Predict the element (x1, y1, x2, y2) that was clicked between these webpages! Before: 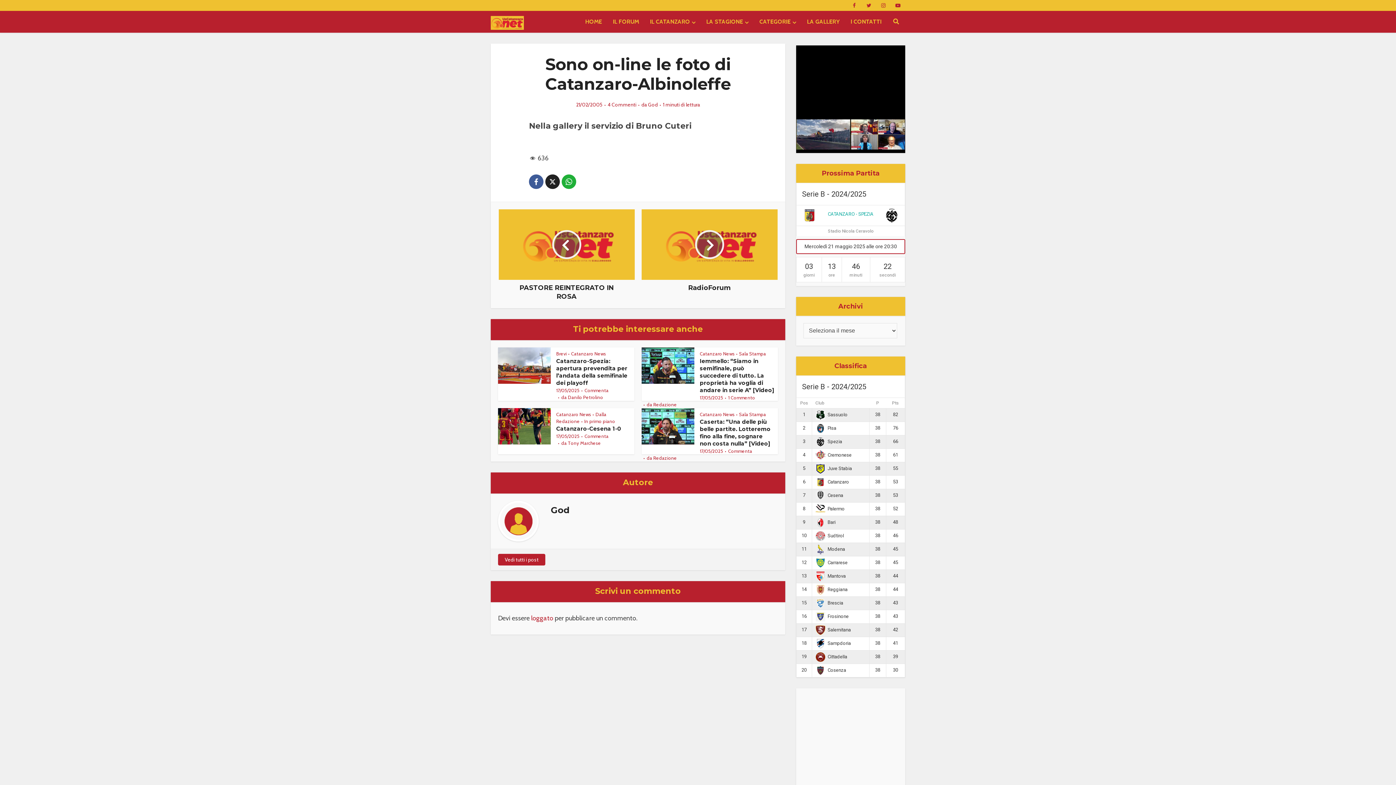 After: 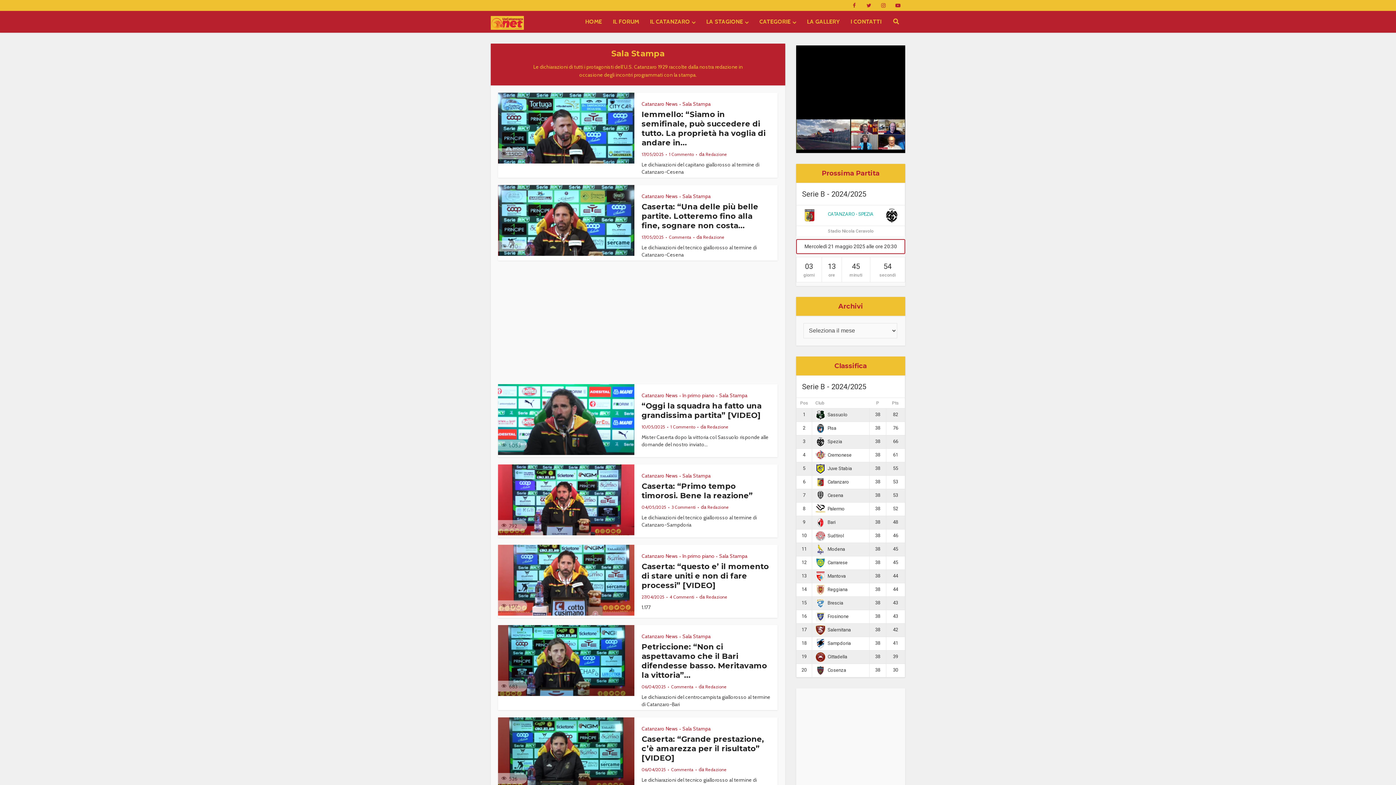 Action: bbox: (739, 411, 766, 417) label: Sala Stampa